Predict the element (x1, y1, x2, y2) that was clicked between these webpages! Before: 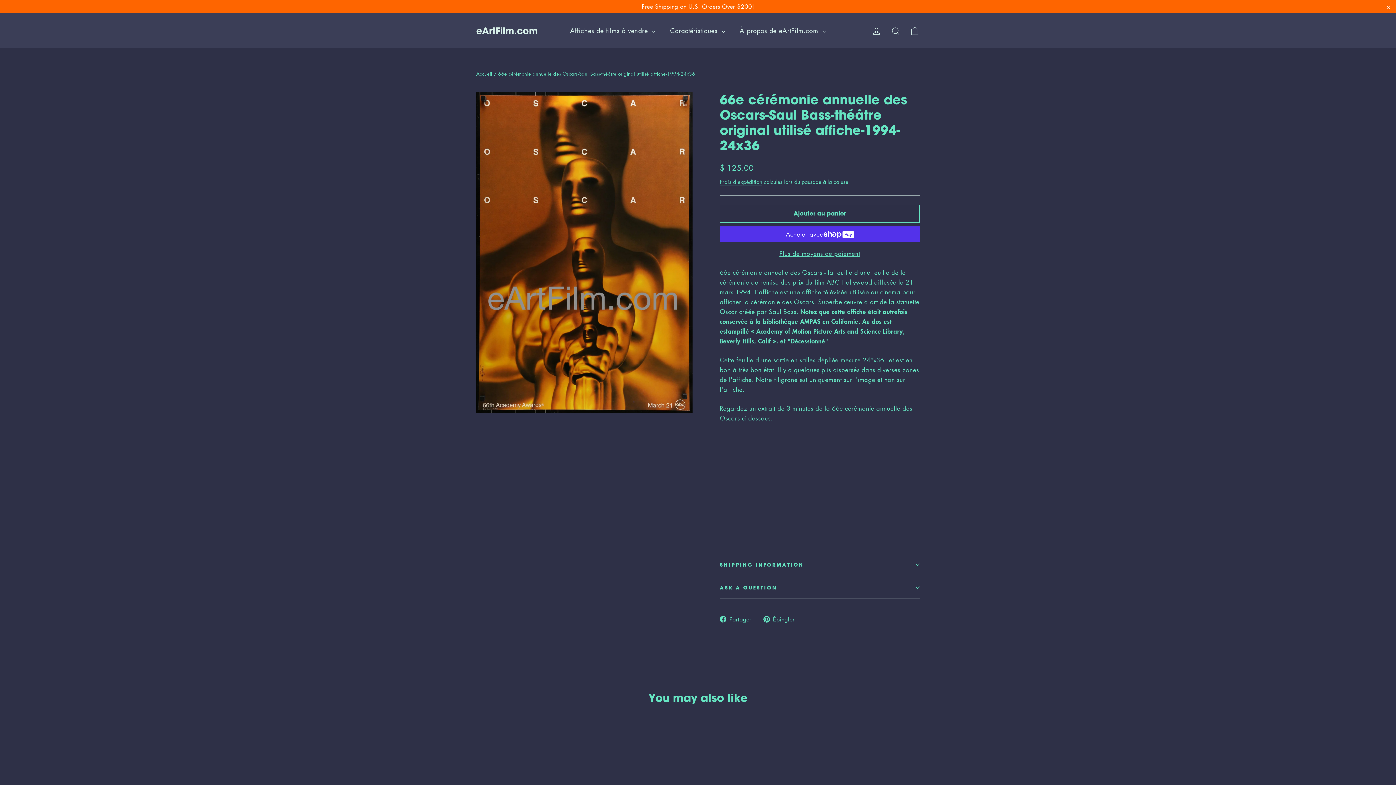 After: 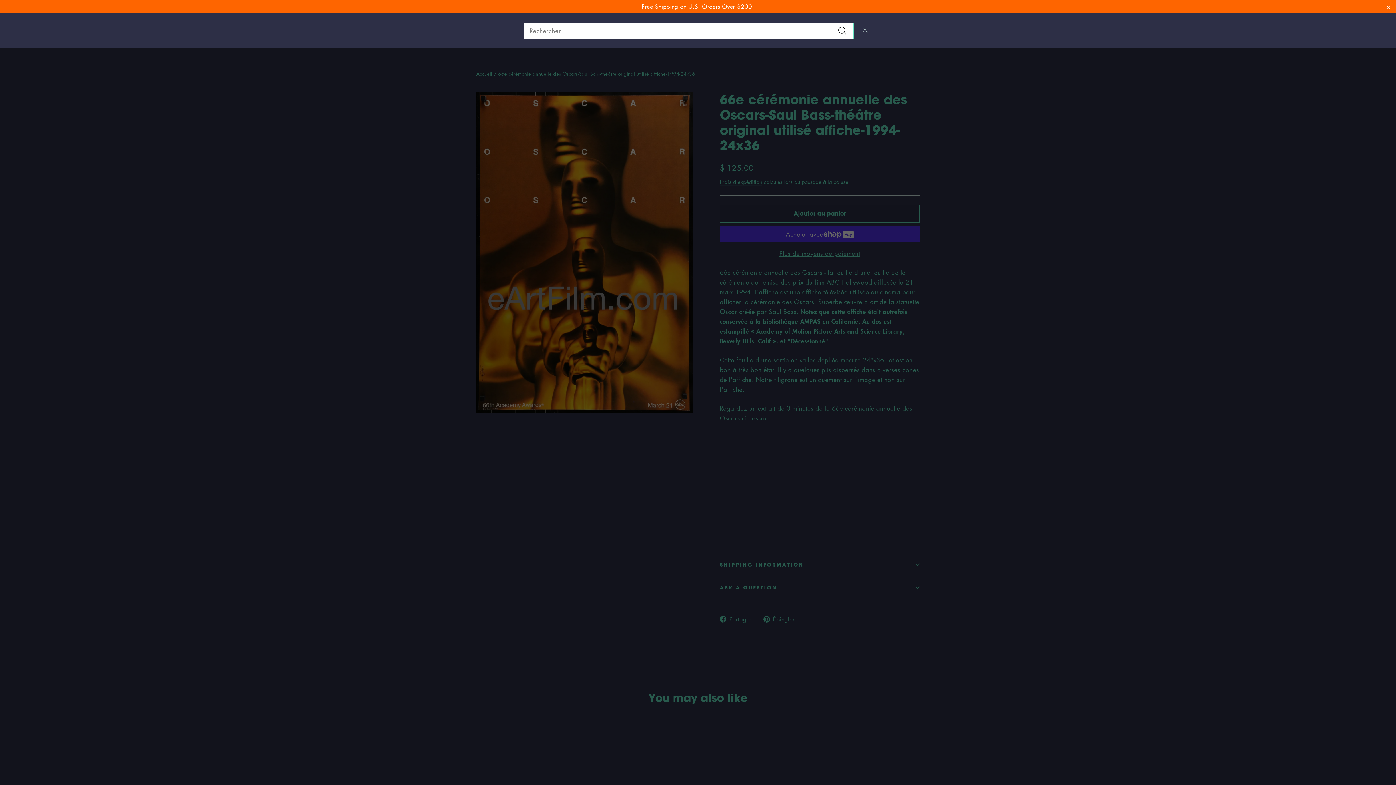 Action: bbox: (886, 21, 905, 39) label: Rechercher